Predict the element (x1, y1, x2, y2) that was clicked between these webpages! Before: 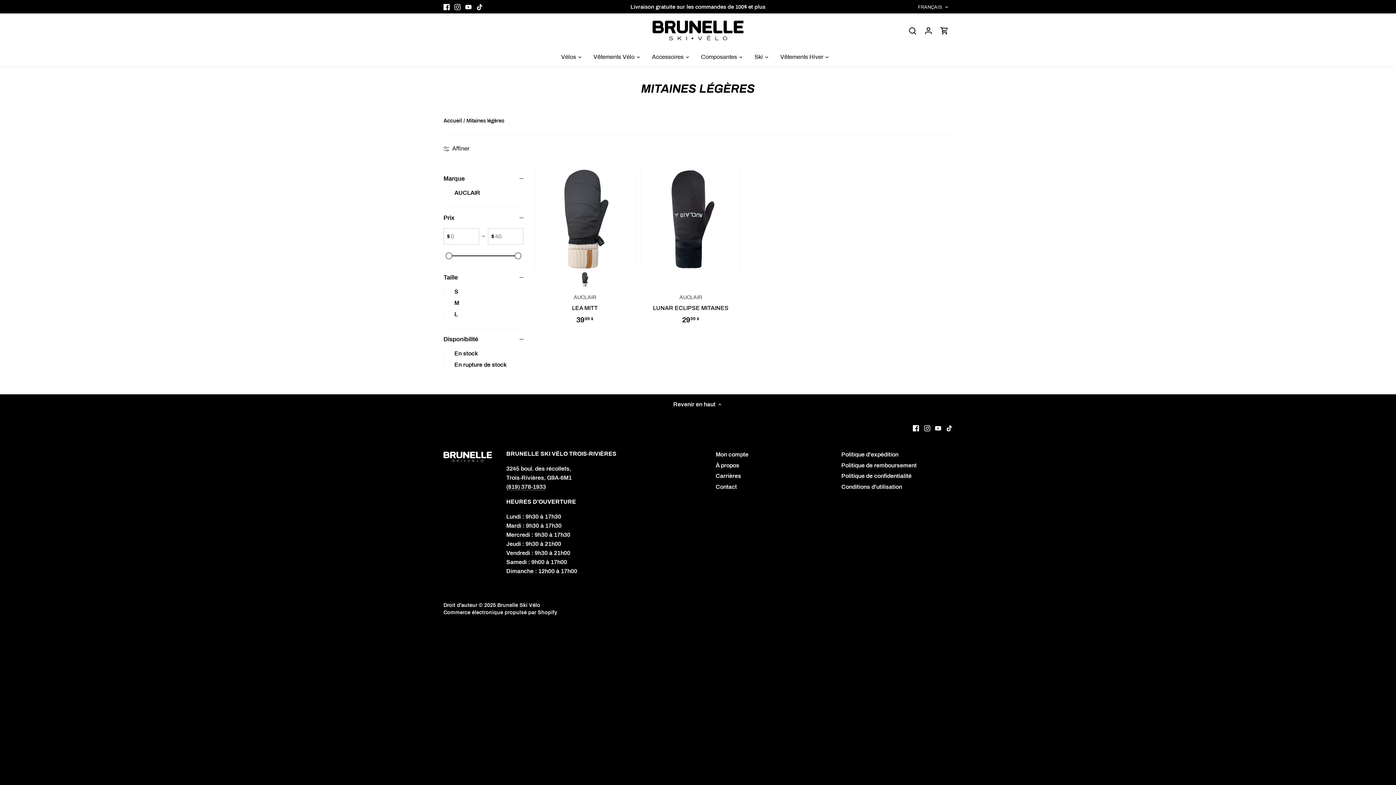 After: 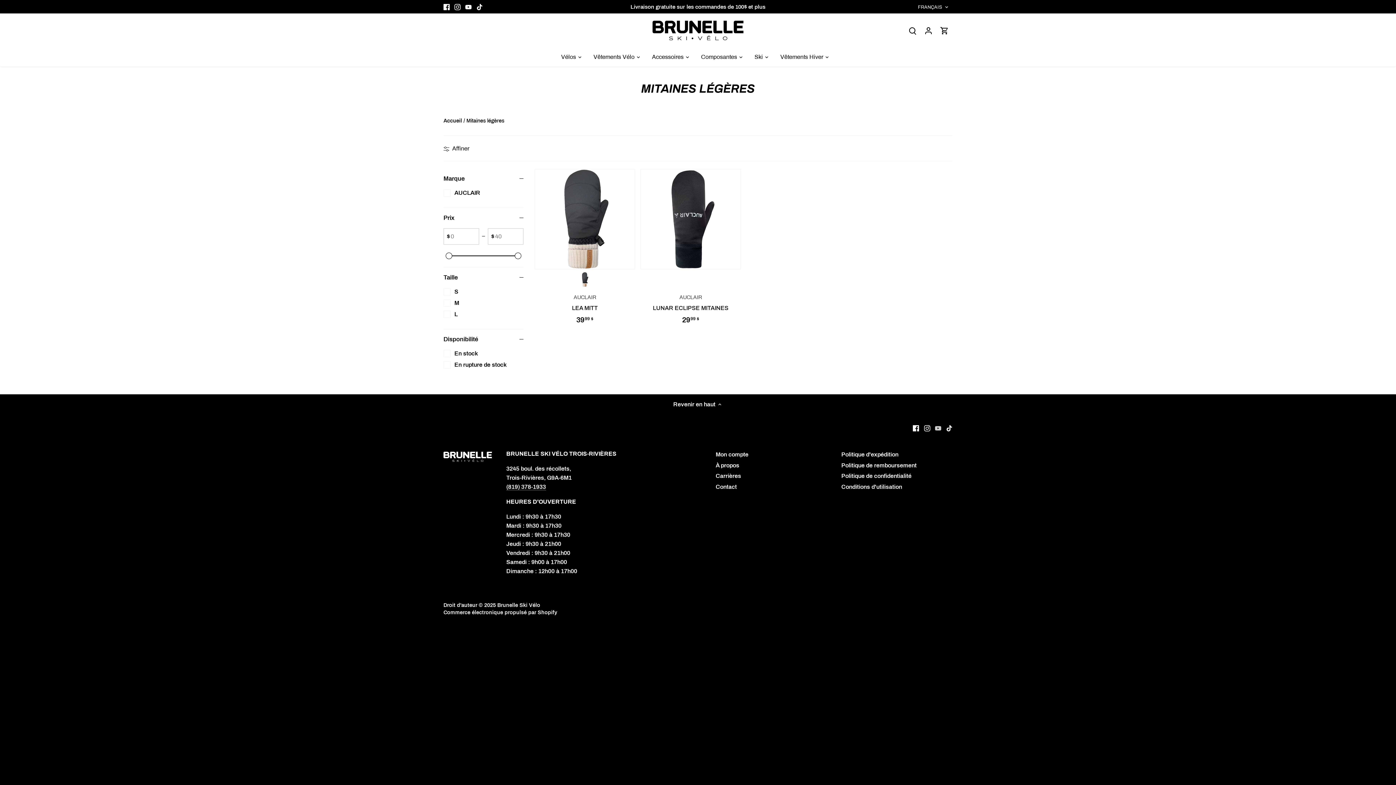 Action: label: Youtube bbox: (935, 424, 941, 432)